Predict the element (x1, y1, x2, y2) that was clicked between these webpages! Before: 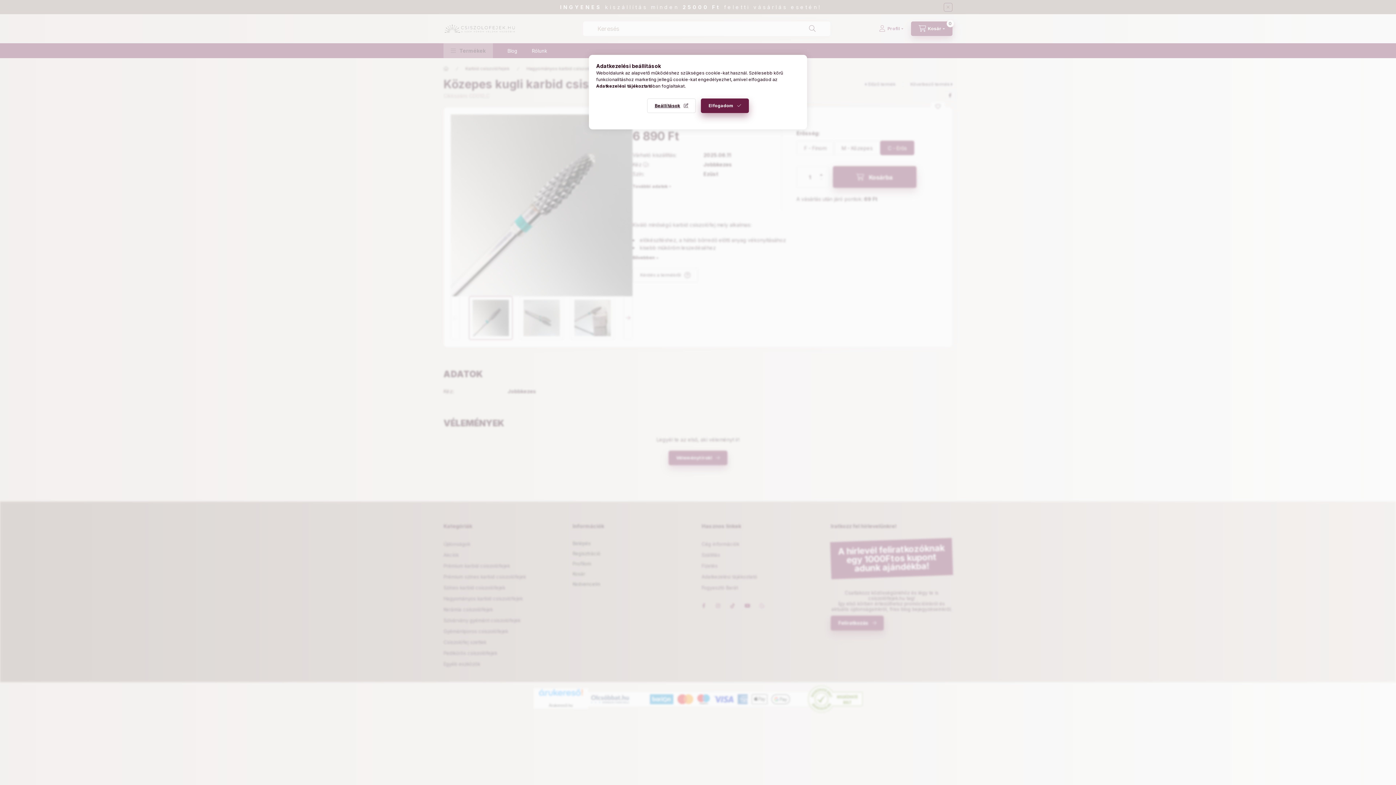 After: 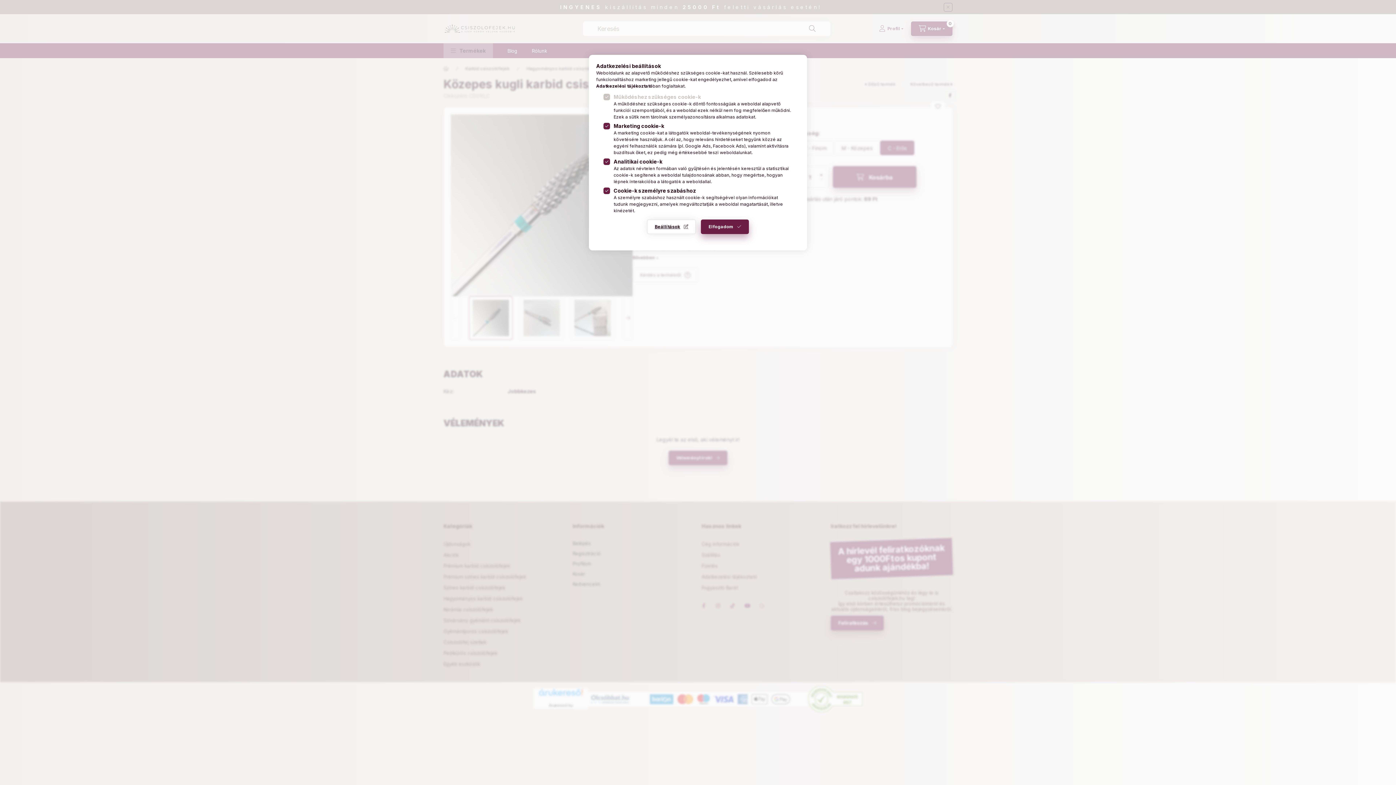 Action: bbox: (647, 98, 696, 113) label: Beállítások